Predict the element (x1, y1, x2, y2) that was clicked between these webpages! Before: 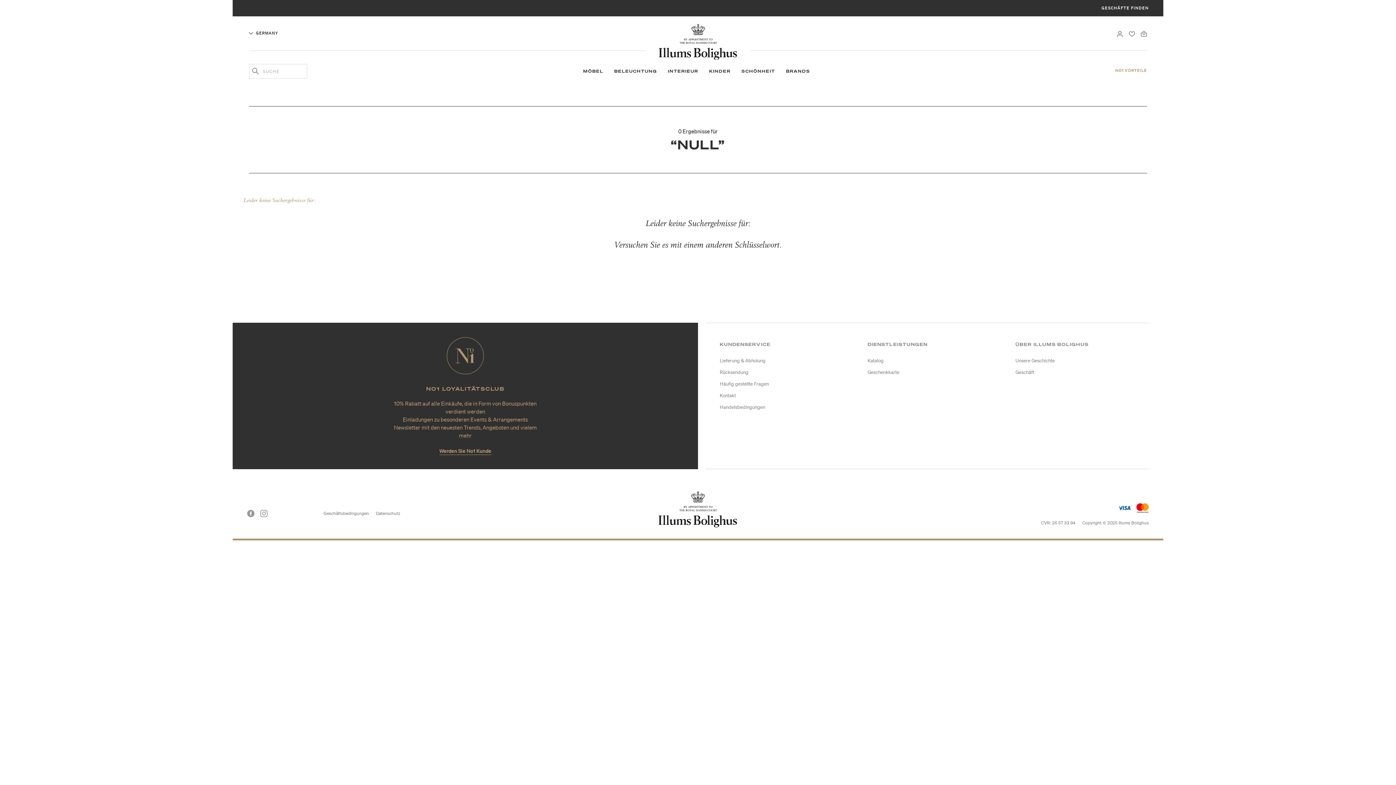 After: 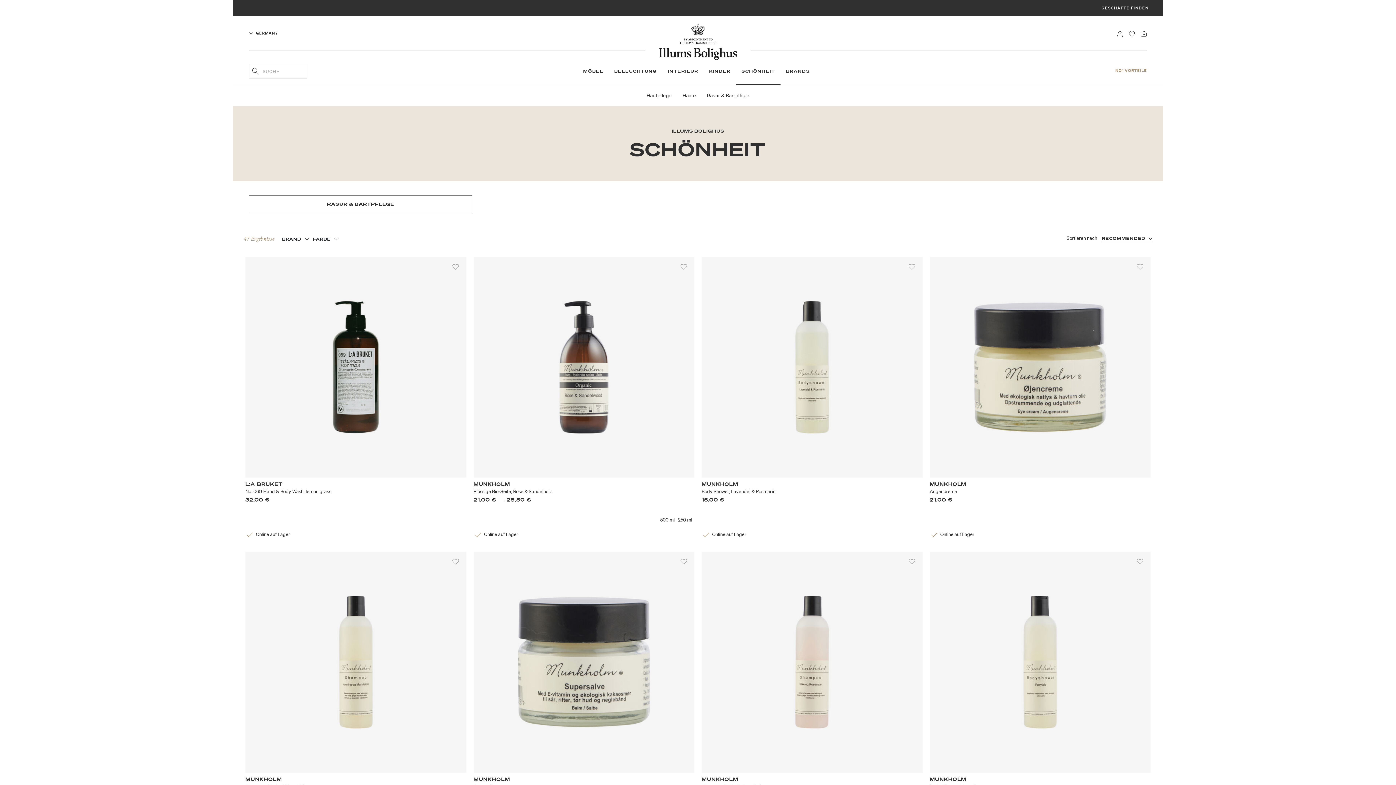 Action: bbox: (736, 64, 780, 85) label: SCHÖNHEIT